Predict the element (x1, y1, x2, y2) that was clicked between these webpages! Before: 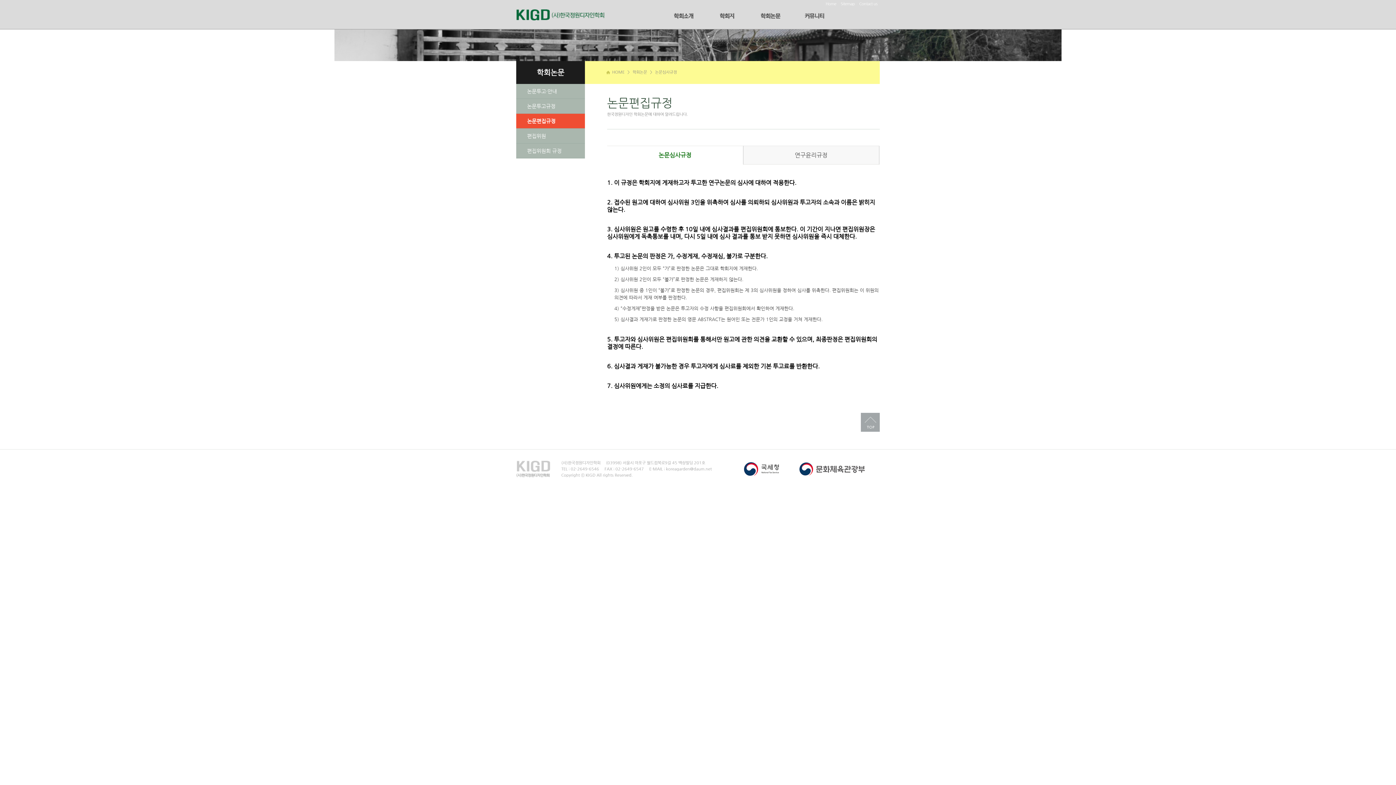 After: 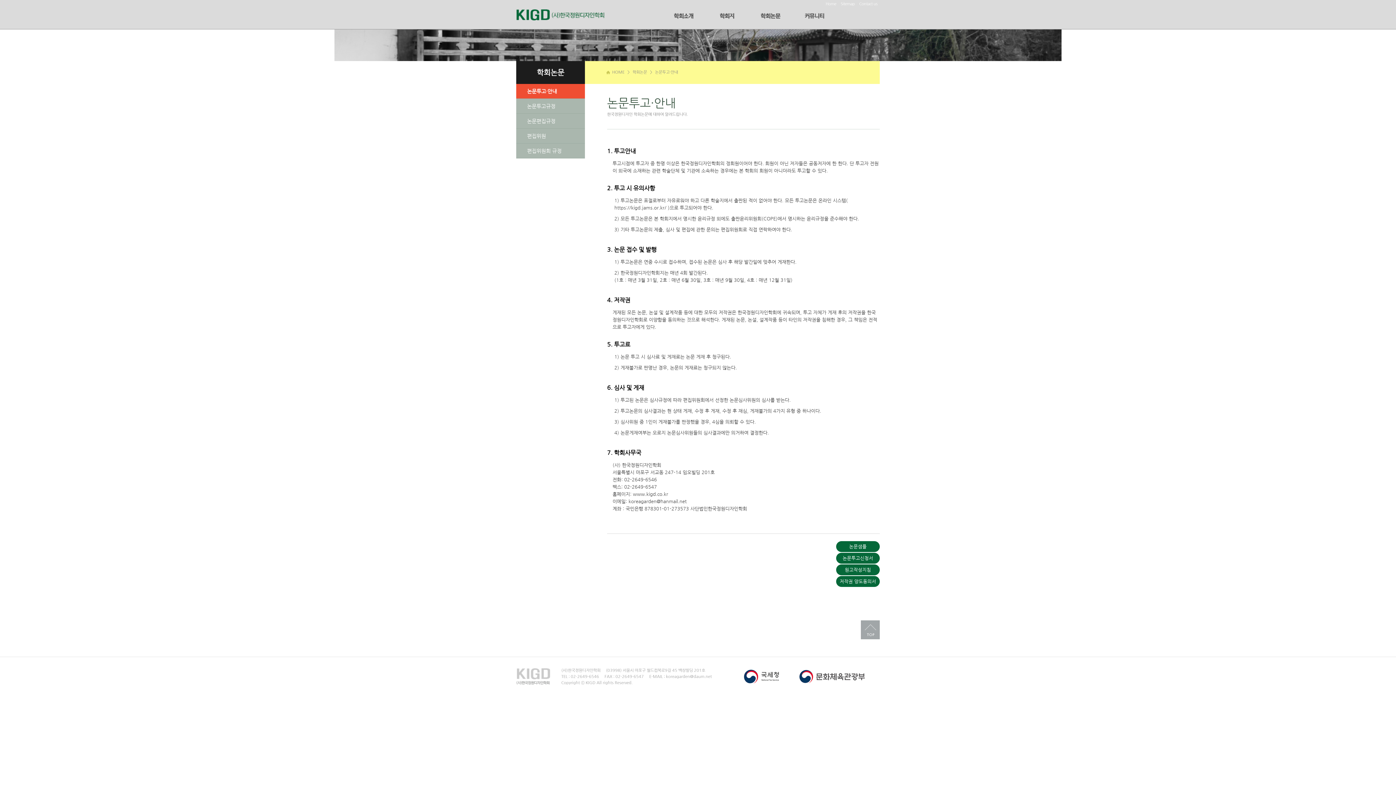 Action: label: 논문투고·안내 bbox: (516, 84, 585, 98)